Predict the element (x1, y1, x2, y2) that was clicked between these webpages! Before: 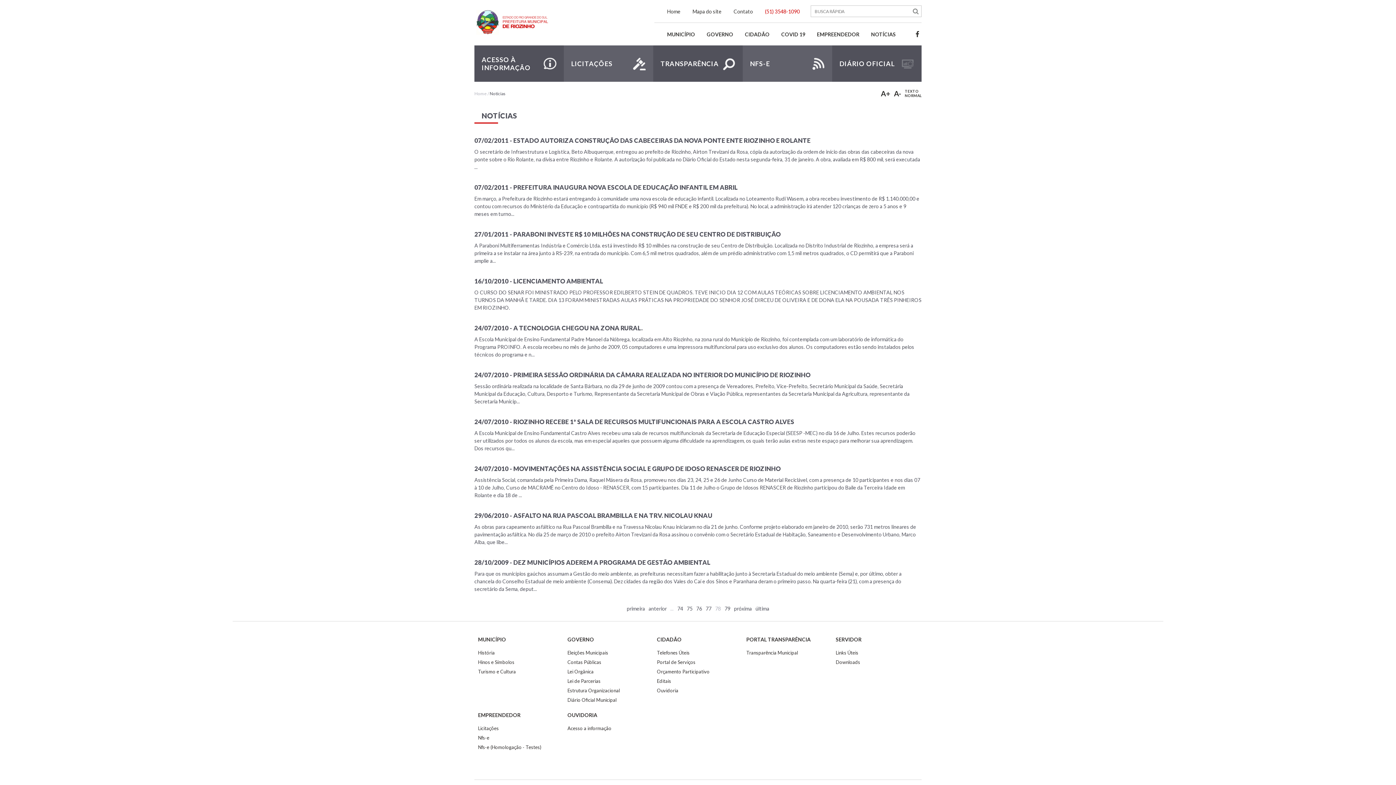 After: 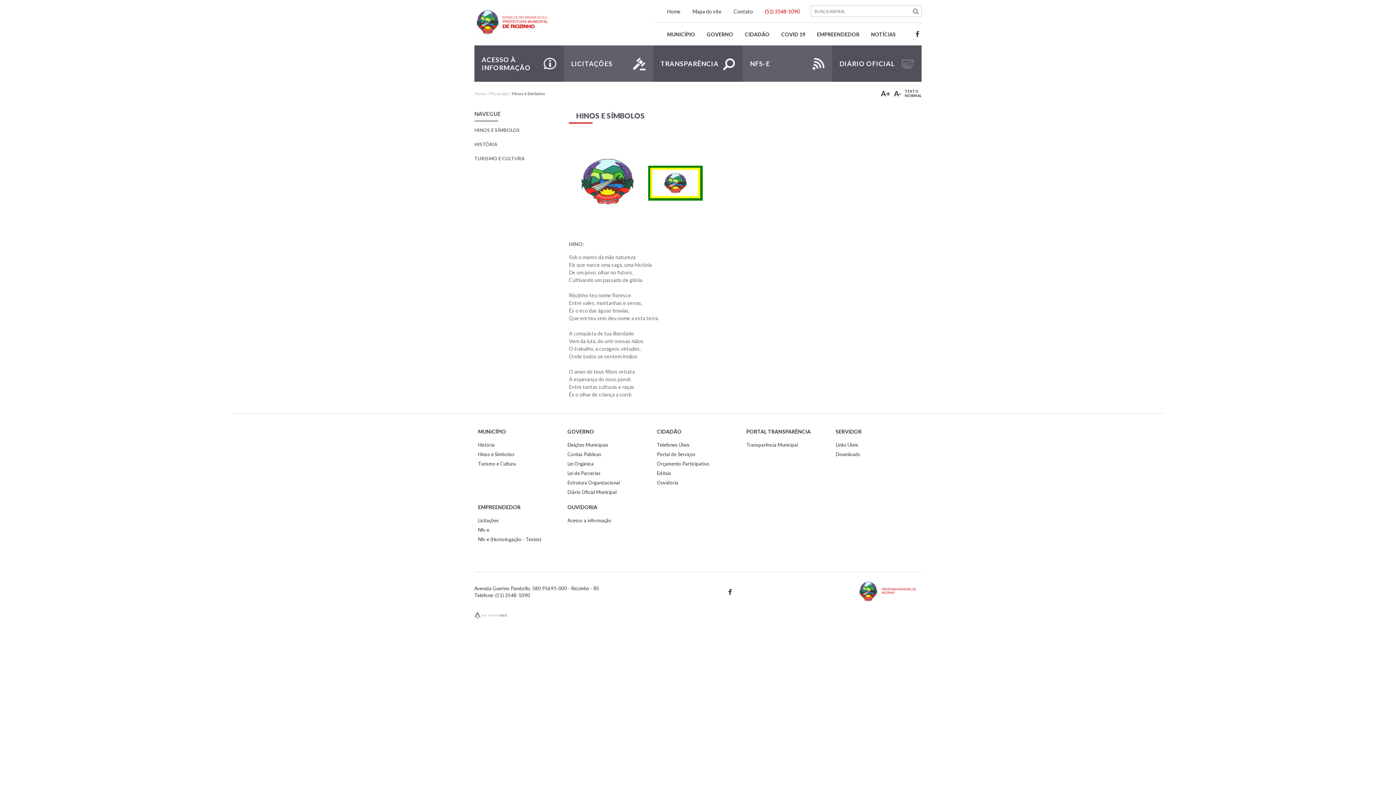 Action: bbox: (478, 659, 560, 665) label: Hinos e Símbolos